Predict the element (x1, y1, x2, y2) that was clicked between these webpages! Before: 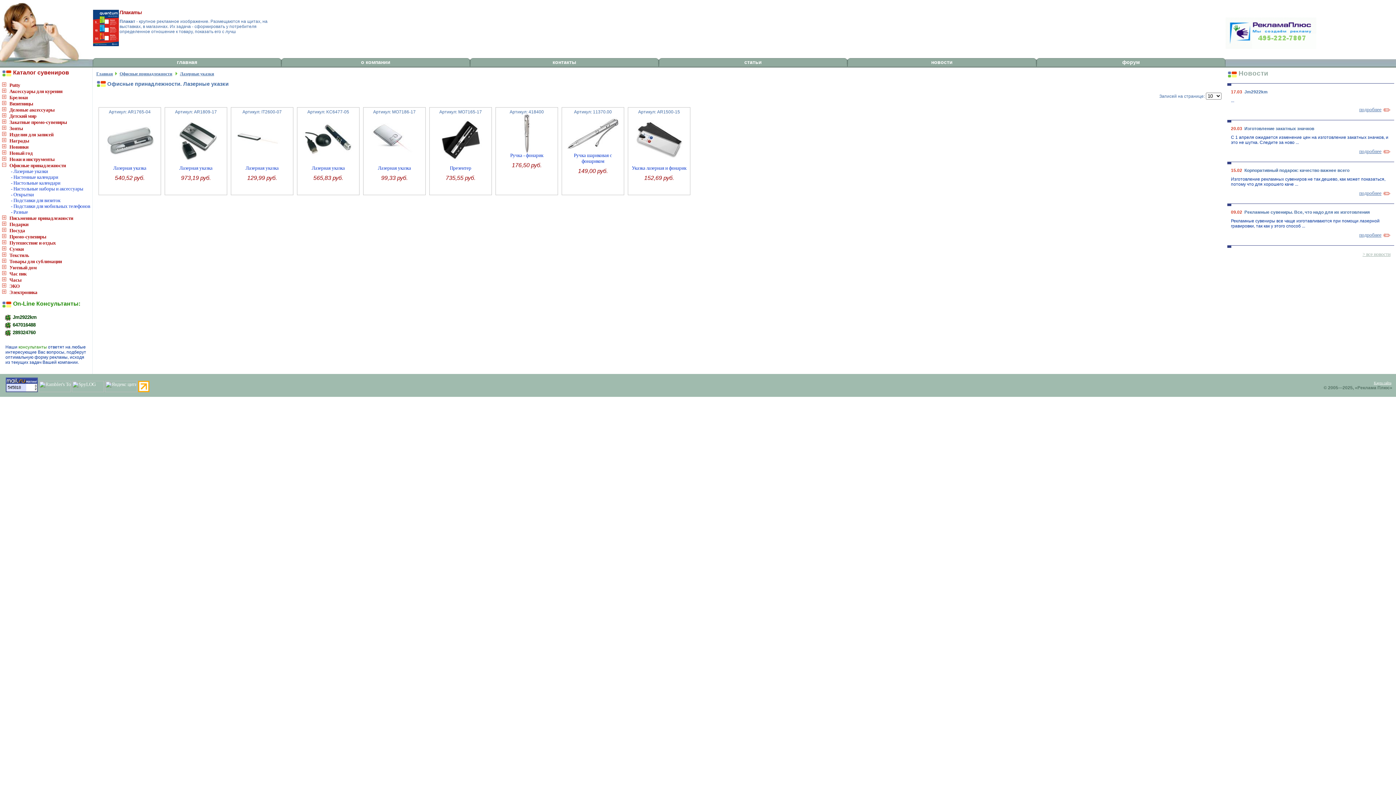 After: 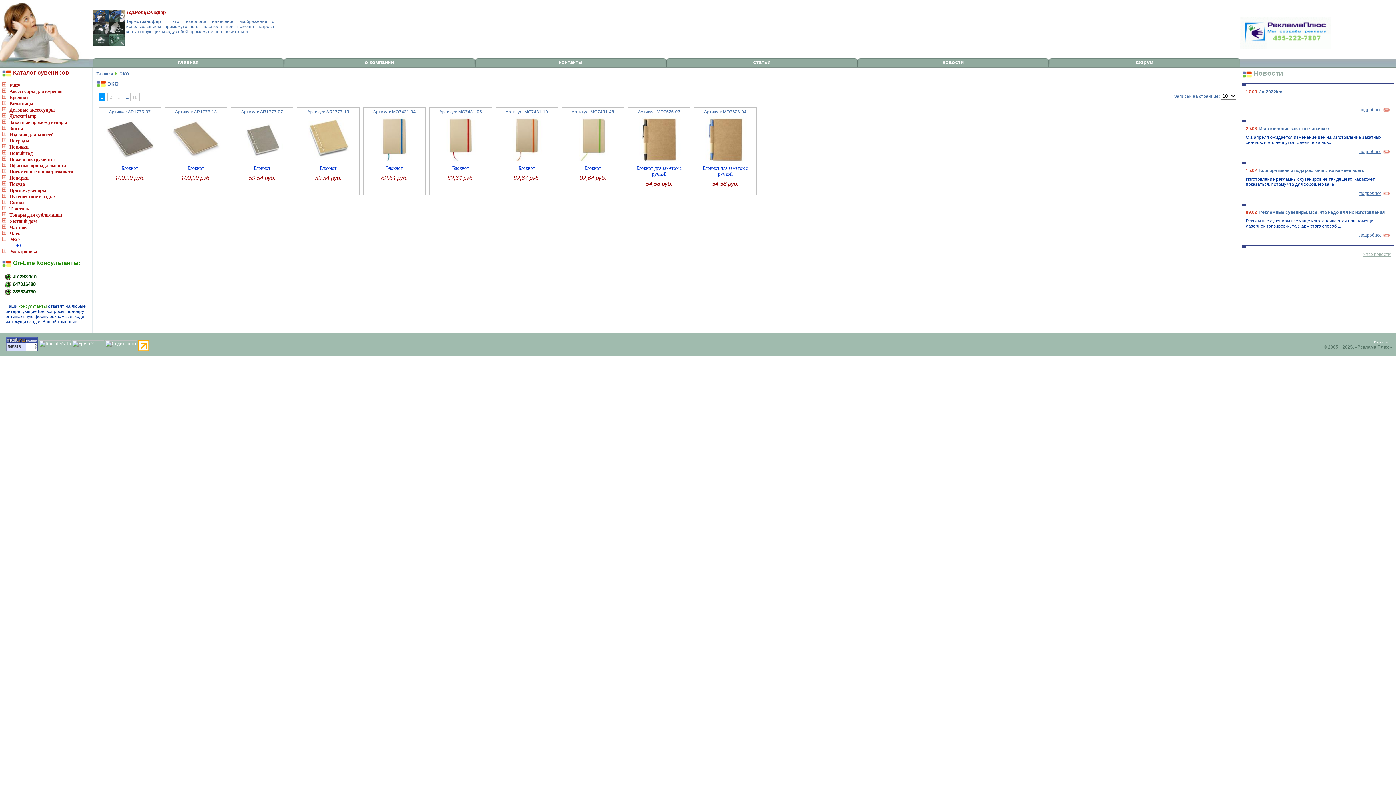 Action: label: ЭКО bbox: (9, 283, 19, 289)